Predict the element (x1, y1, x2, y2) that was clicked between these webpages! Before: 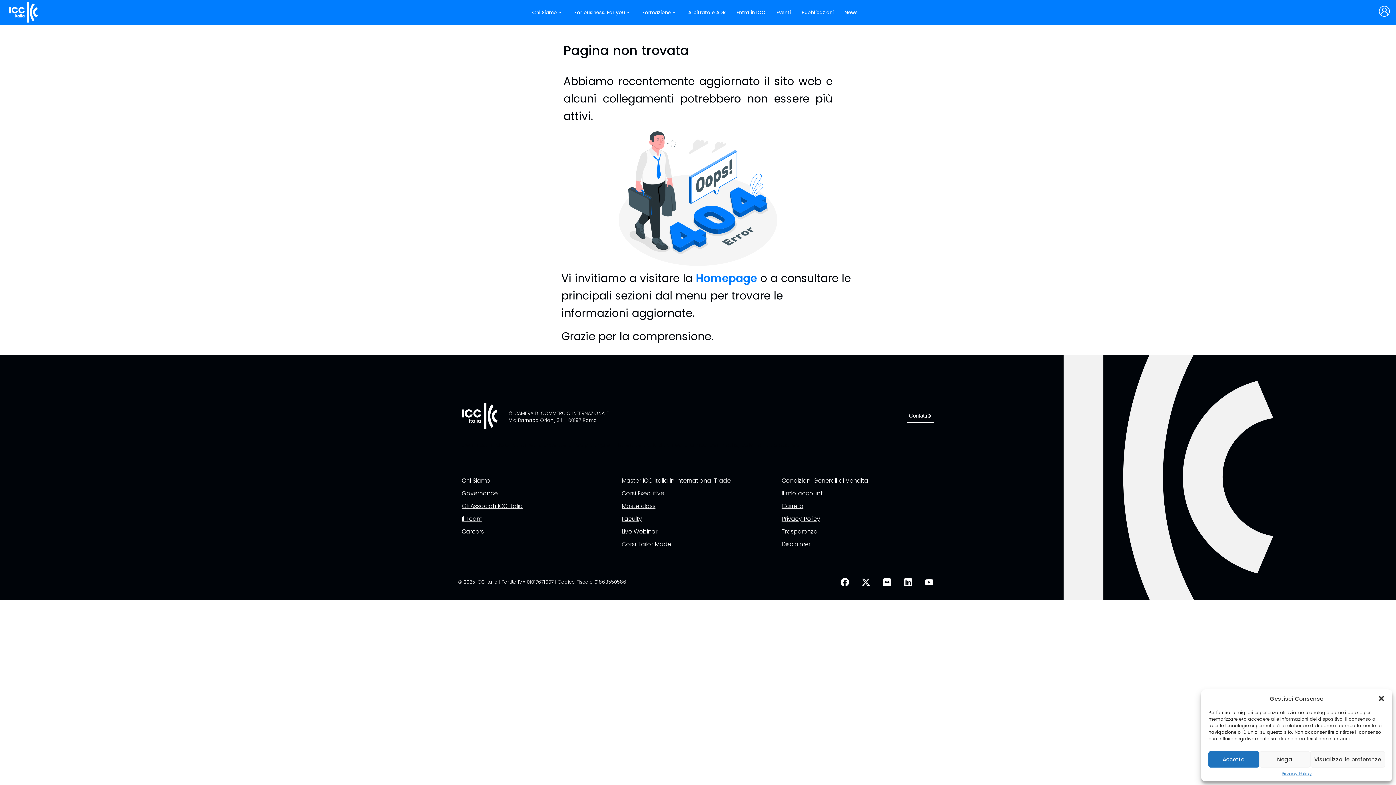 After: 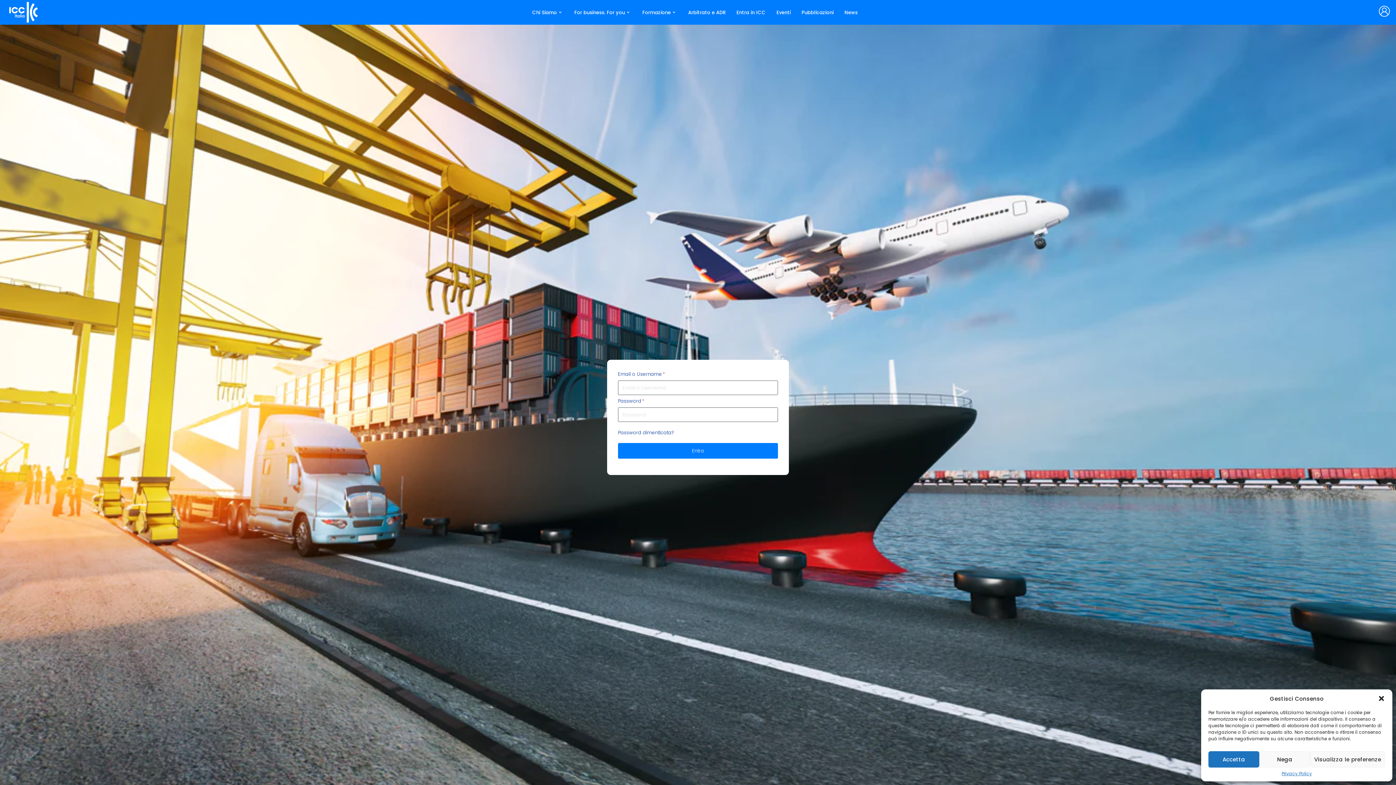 Action: bbox: (1379, 5, 1390, 16)